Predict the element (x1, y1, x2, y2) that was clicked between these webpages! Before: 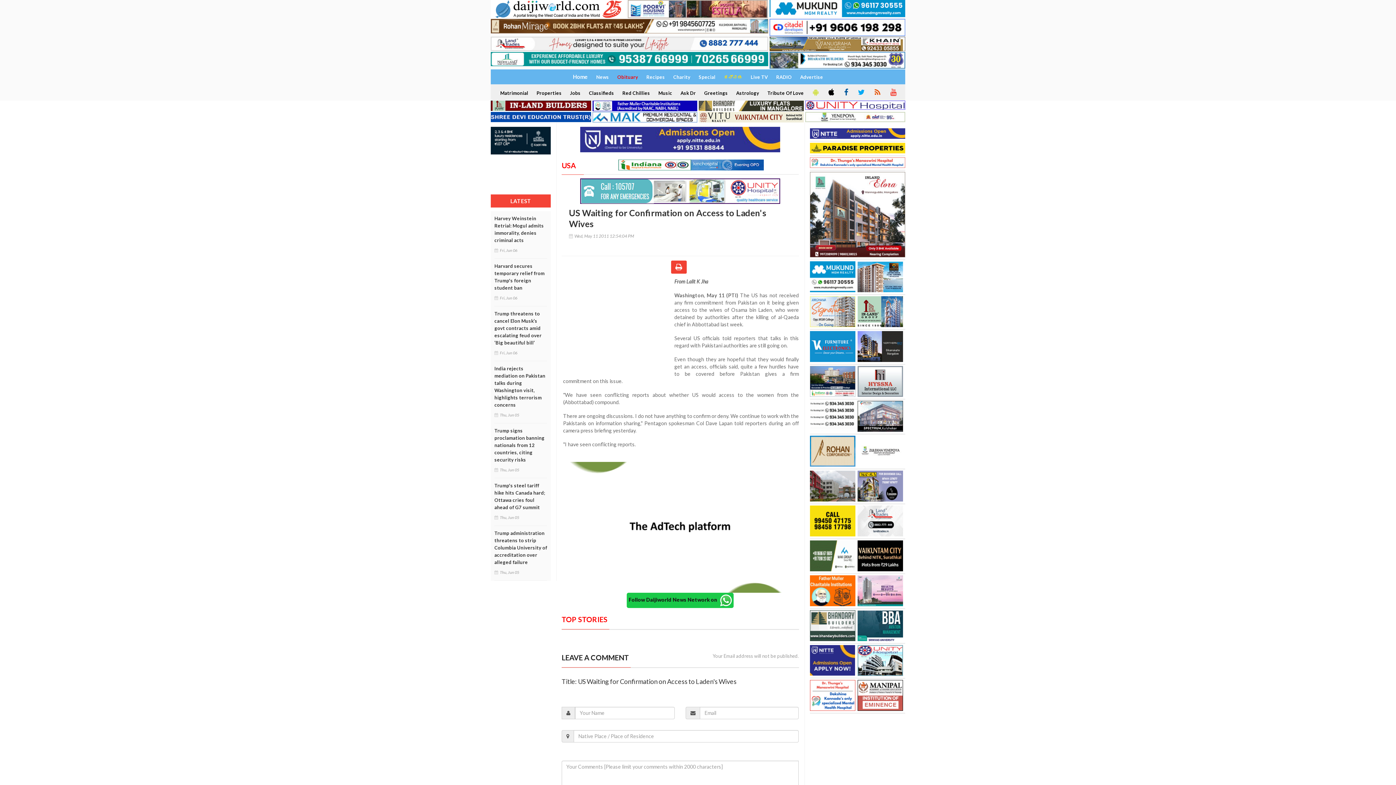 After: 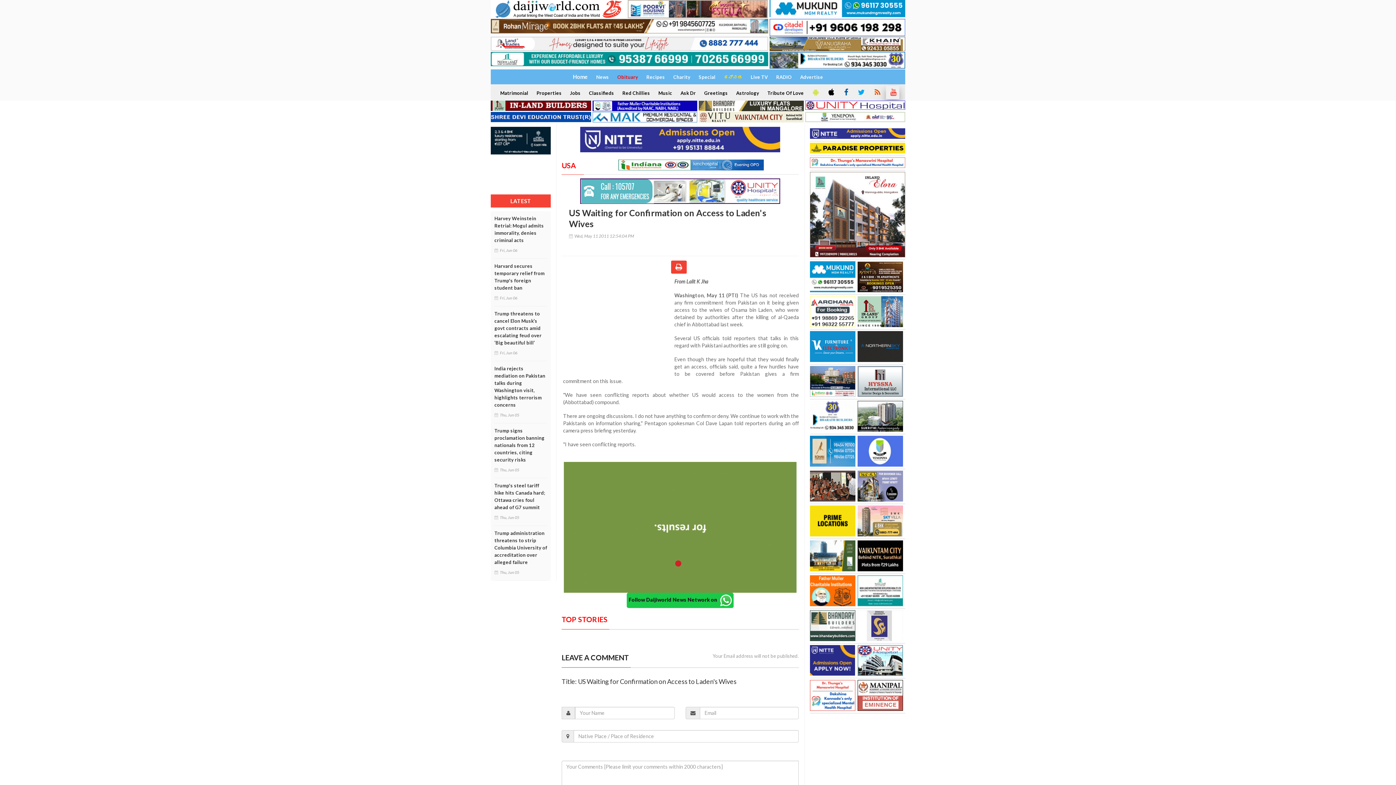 Action: bbox: (886, 85, 899, 99)